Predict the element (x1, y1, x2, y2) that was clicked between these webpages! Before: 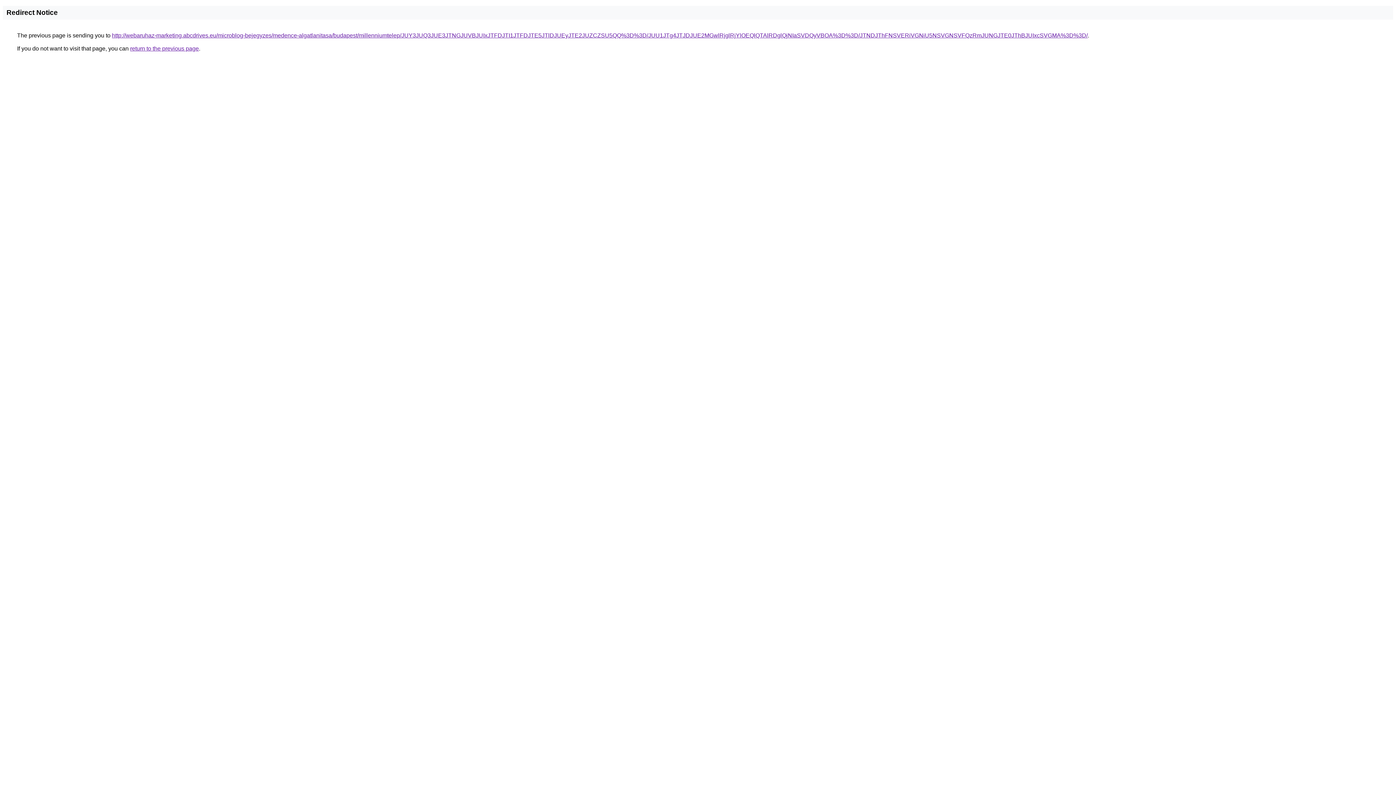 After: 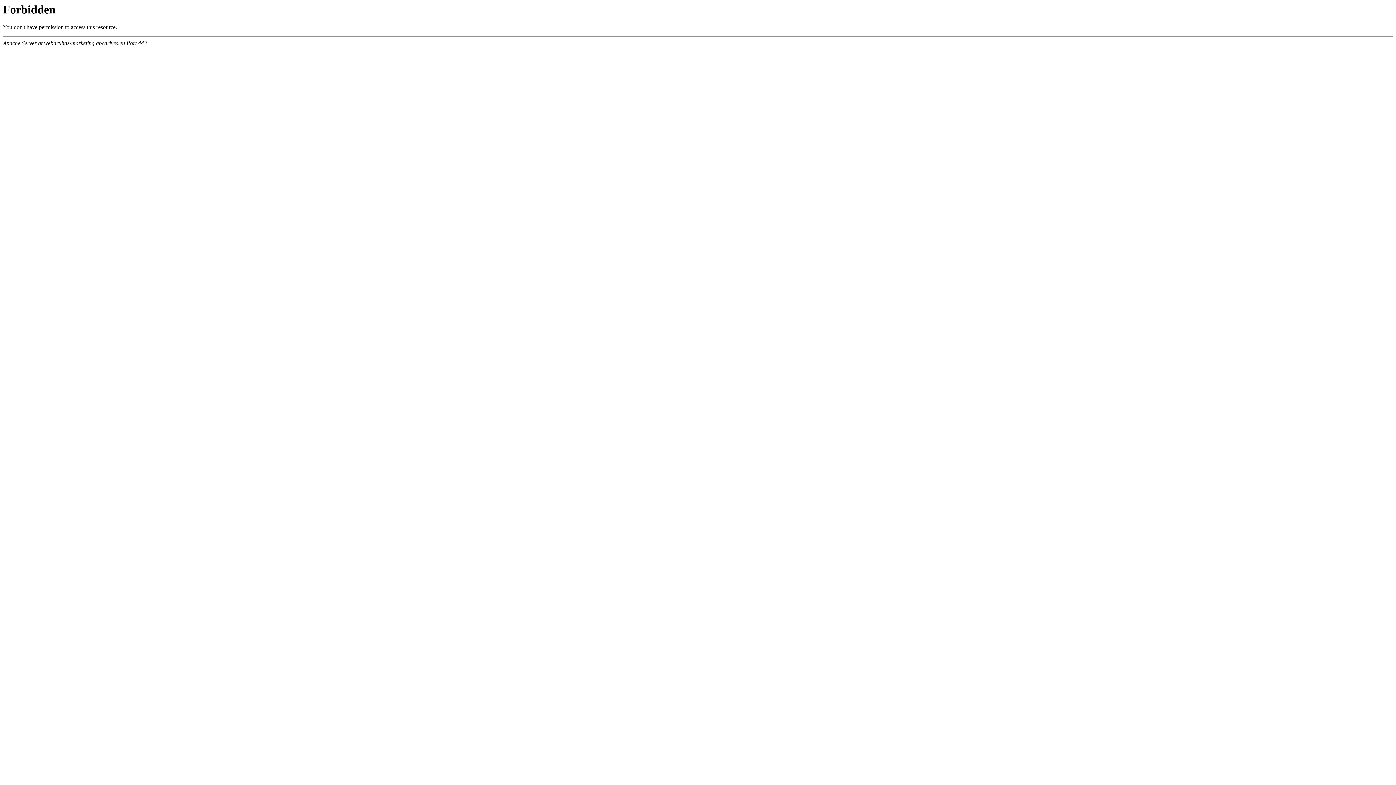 Action: bbox: (112, 32, 1088, 38) label: http://webaruhaz-marketing.abcdrives.eu/microblog-bejegyzes/medence-algatlanitasa/budapest/millenniumtelep/JUY3JUQ3JUE3JTNGJUVBJUIxJTFDJTI1JTFDJTE5JTlDJUEyJTE2JUZCZSU5QQ%3D%3D/JUU1JTg4JTJDJUE2MGwlRjglRjYlOEQlQTAlRDglQjNIaSVDQyVBOA%3D%3D/JTNDJThFNSVERiVGNiU5NSVGNSVFQzRmJUNGJTE0JThBJUIxcSVGMA%3D%3D/